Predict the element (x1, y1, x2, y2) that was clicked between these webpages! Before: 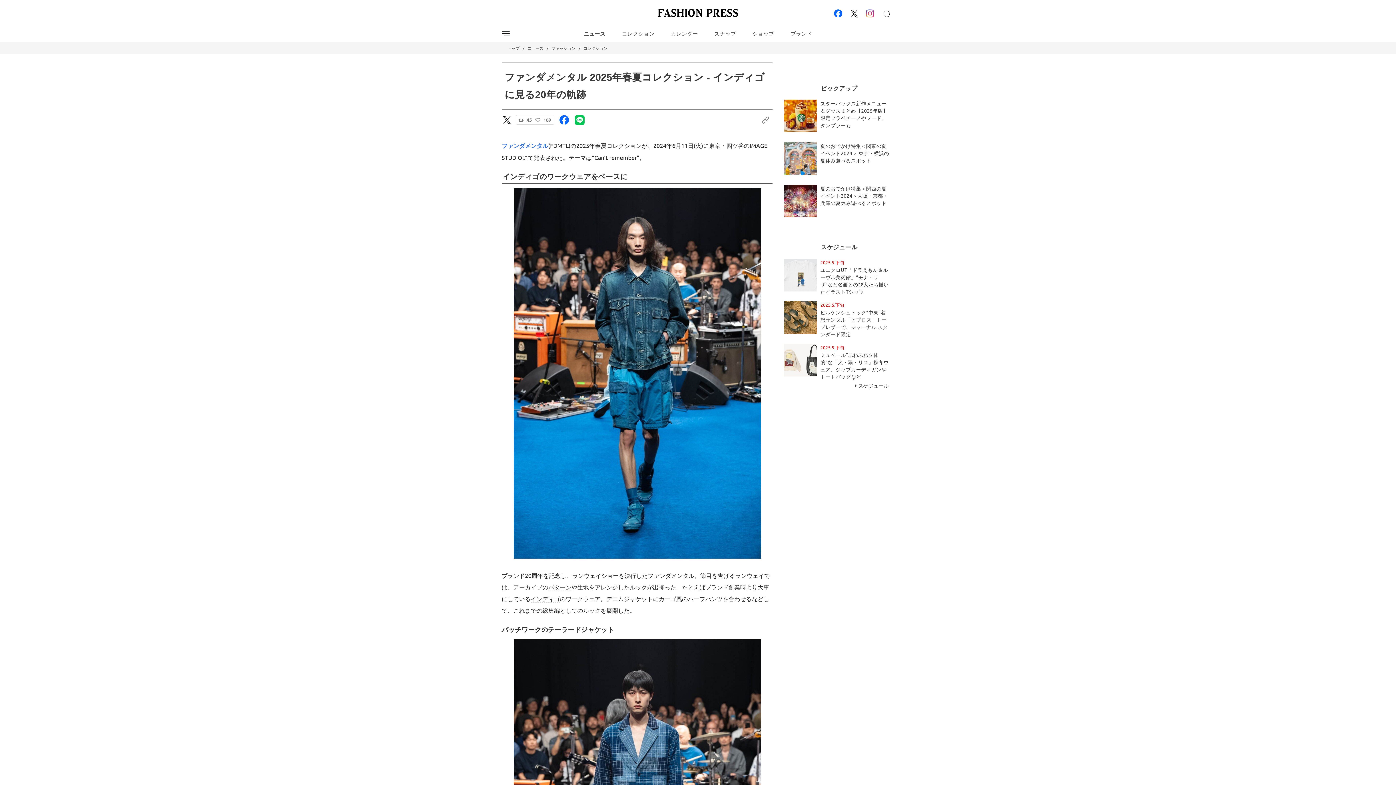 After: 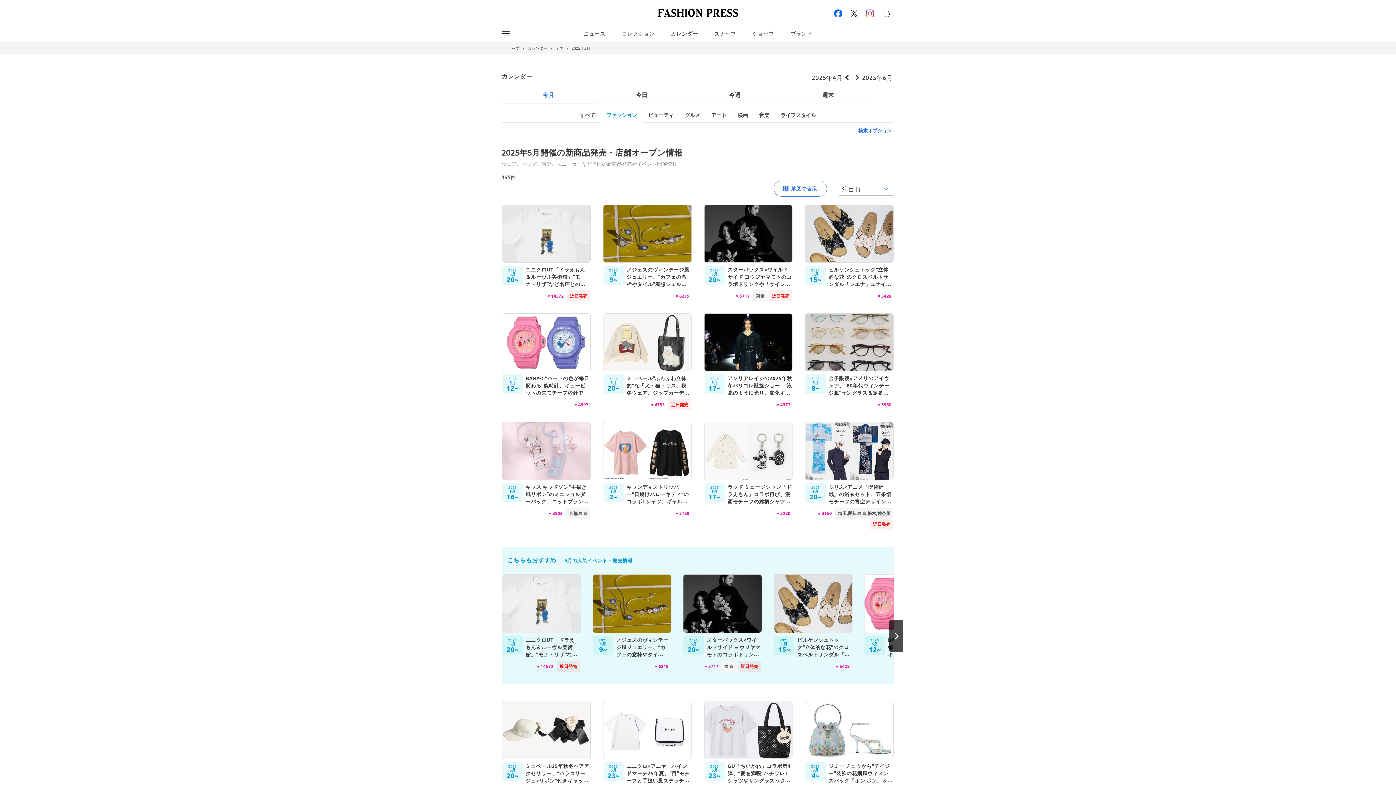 Action: bbox: (855, 380, 888, 417) label:  スケジュール